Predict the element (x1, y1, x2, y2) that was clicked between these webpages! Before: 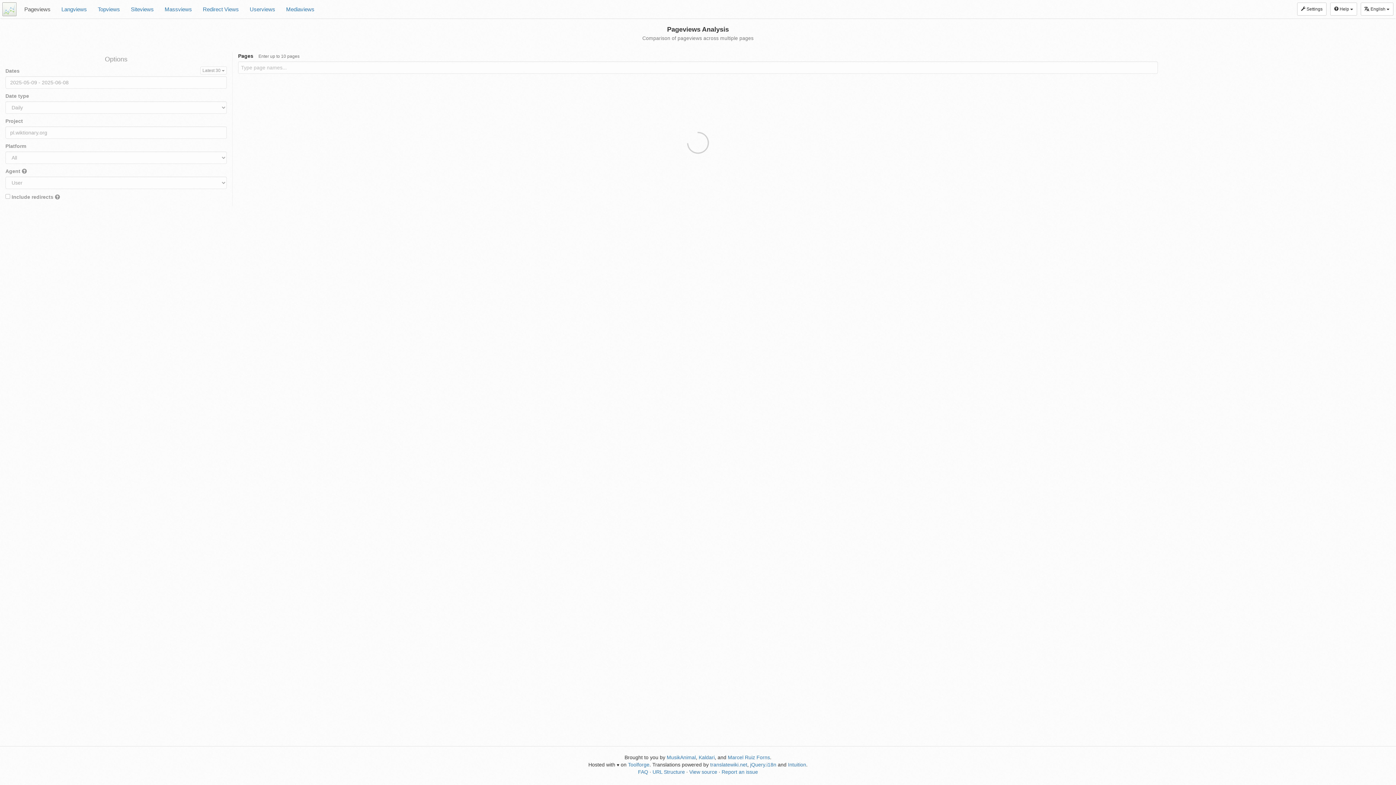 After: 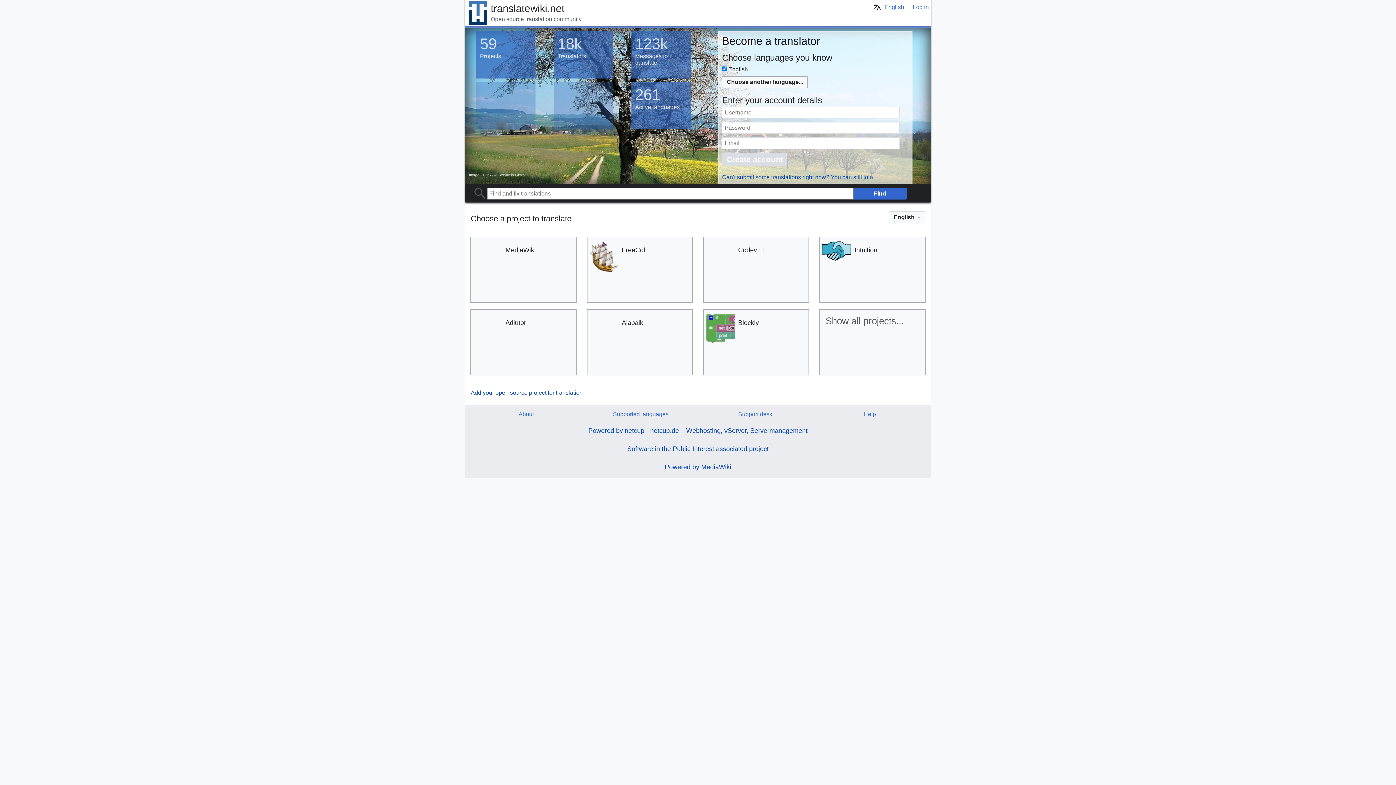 Action: bbox: (710, 762, 747, 768) label: translatewiki.net